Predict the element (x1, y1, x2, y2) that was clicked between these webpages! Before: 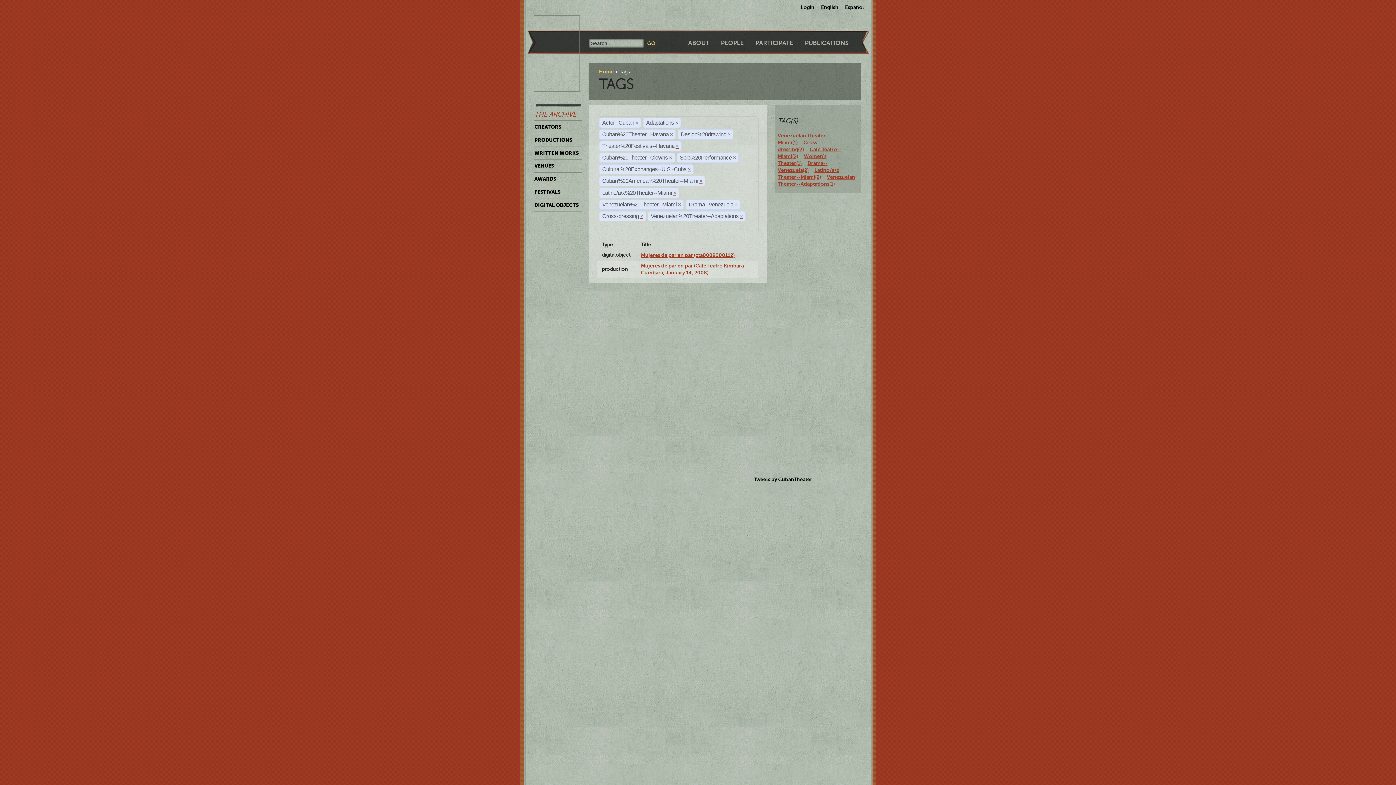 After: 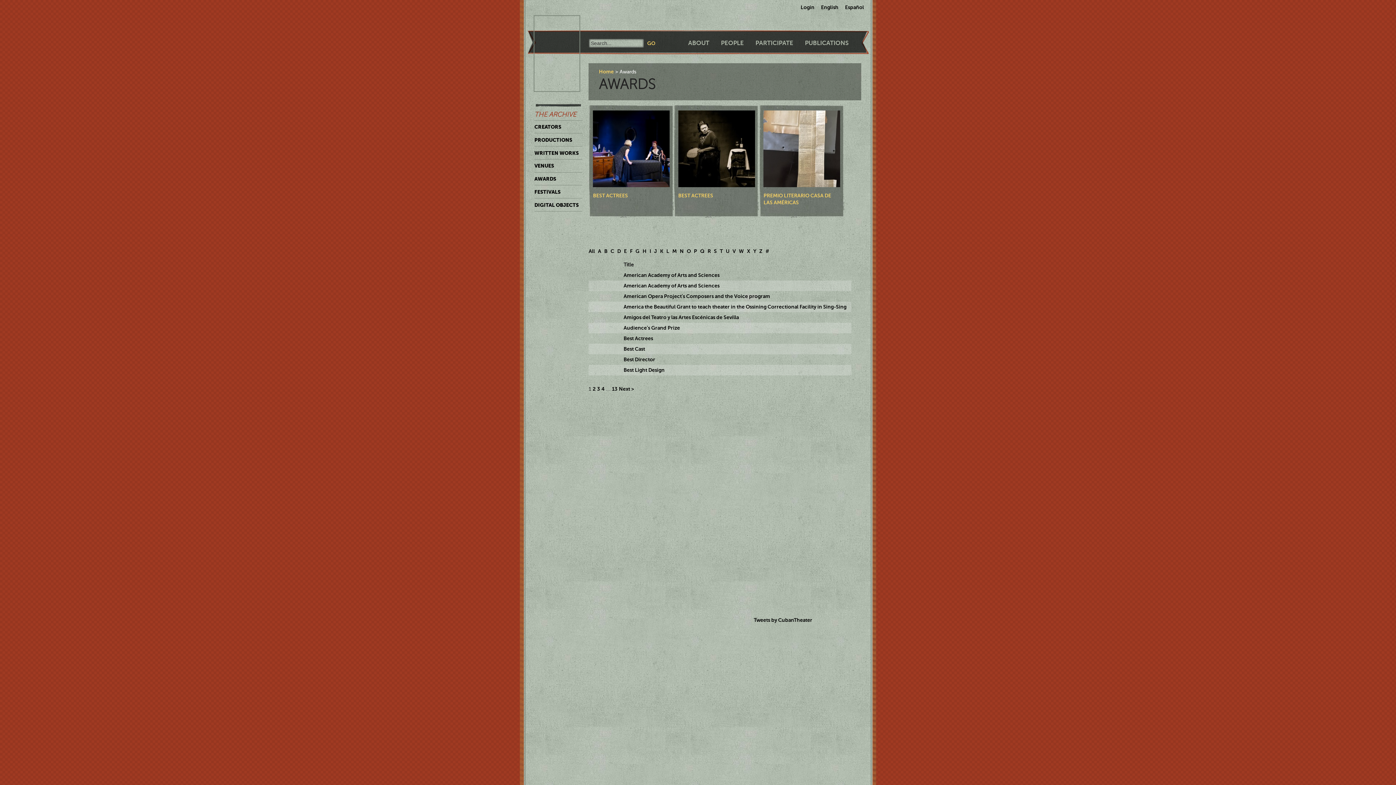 Action: label: AWARDS bbox: (534, 172, 582, 185)